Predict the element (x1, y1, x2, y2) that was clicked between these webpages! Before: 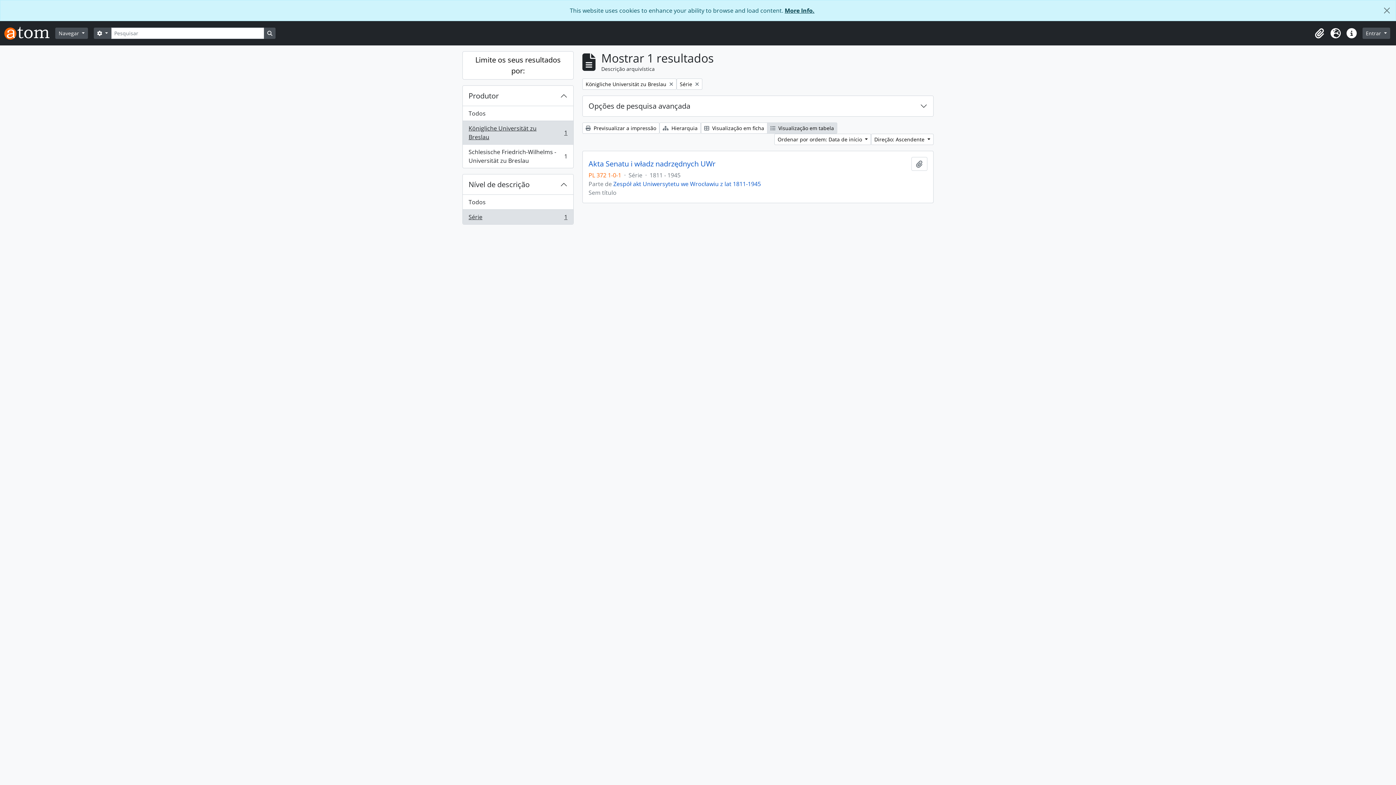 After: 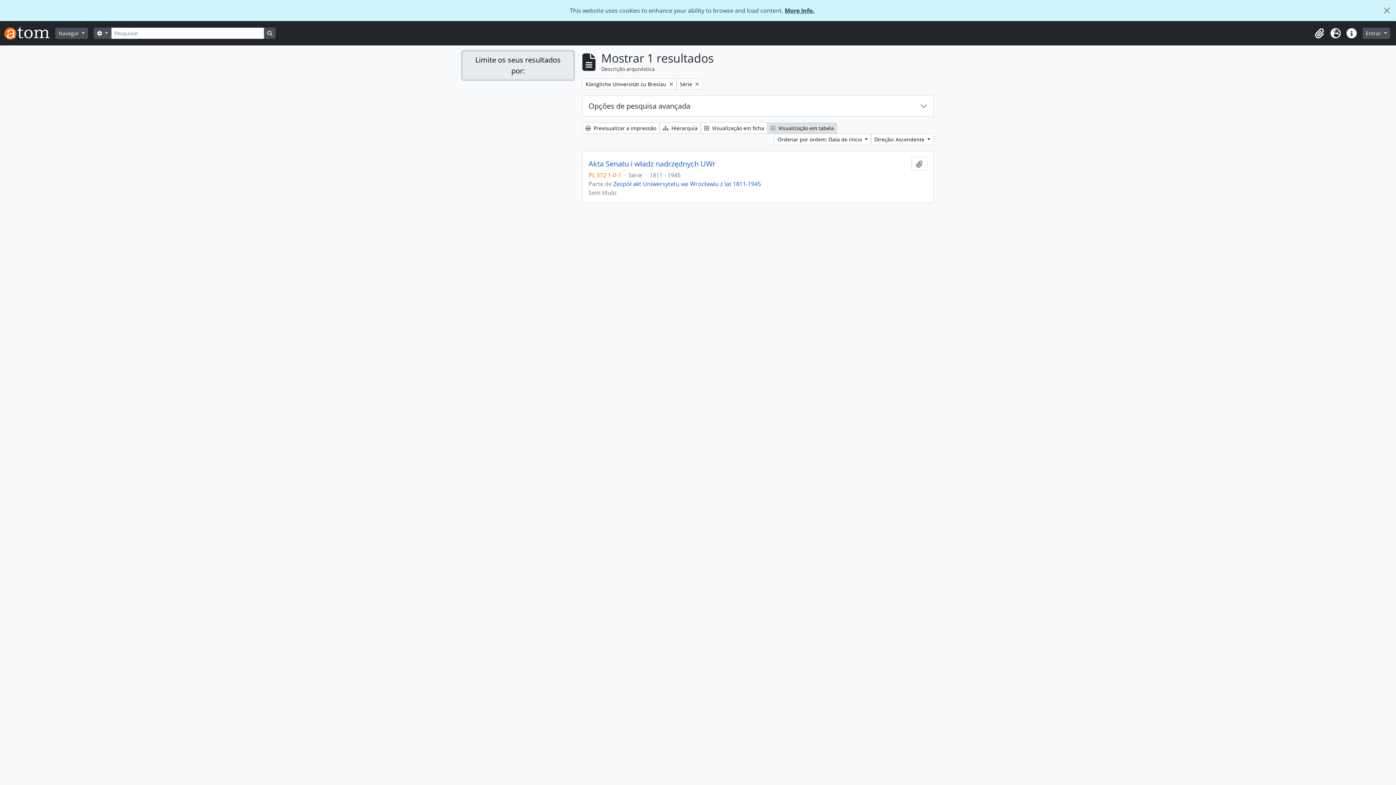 Action: label: Limite os seus resultados por: bbox: (462, 51, 573, 79)